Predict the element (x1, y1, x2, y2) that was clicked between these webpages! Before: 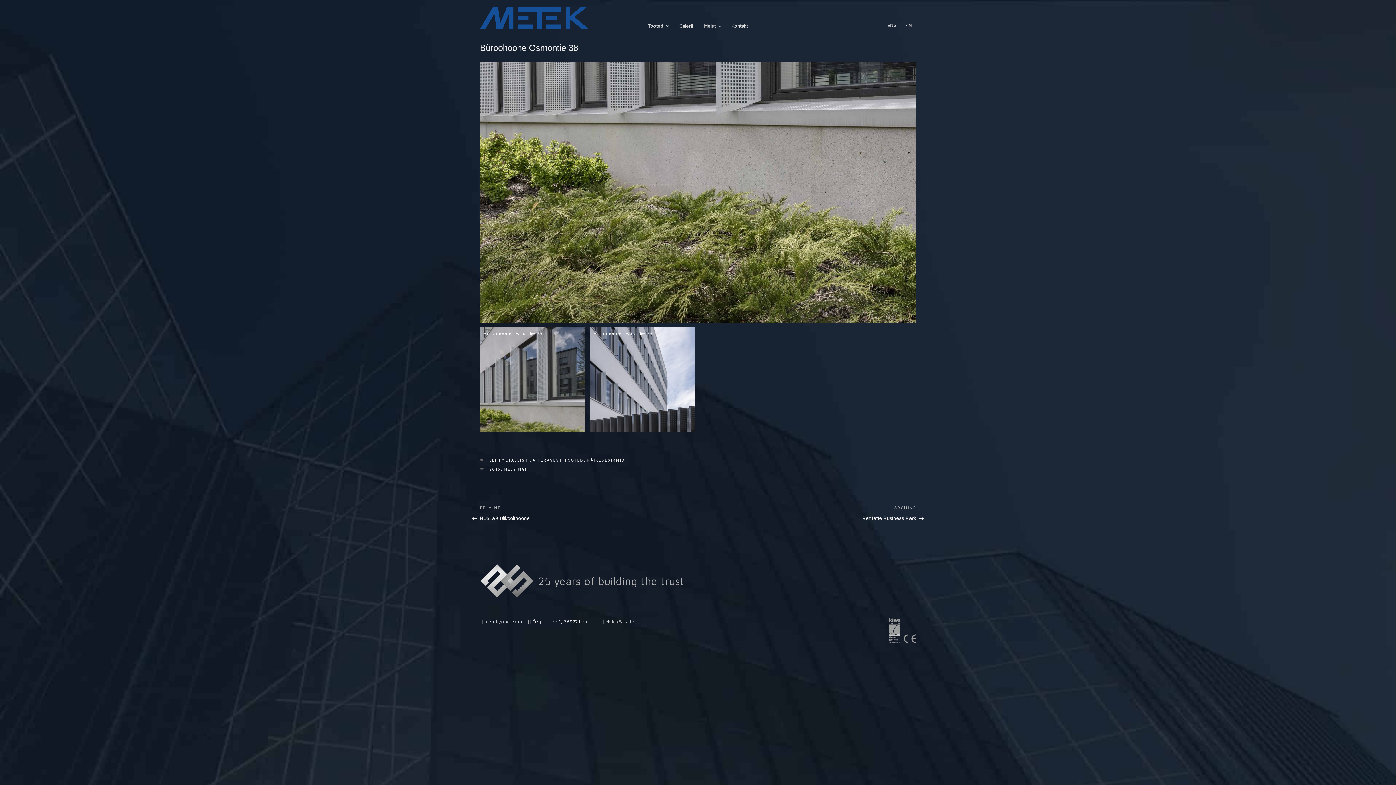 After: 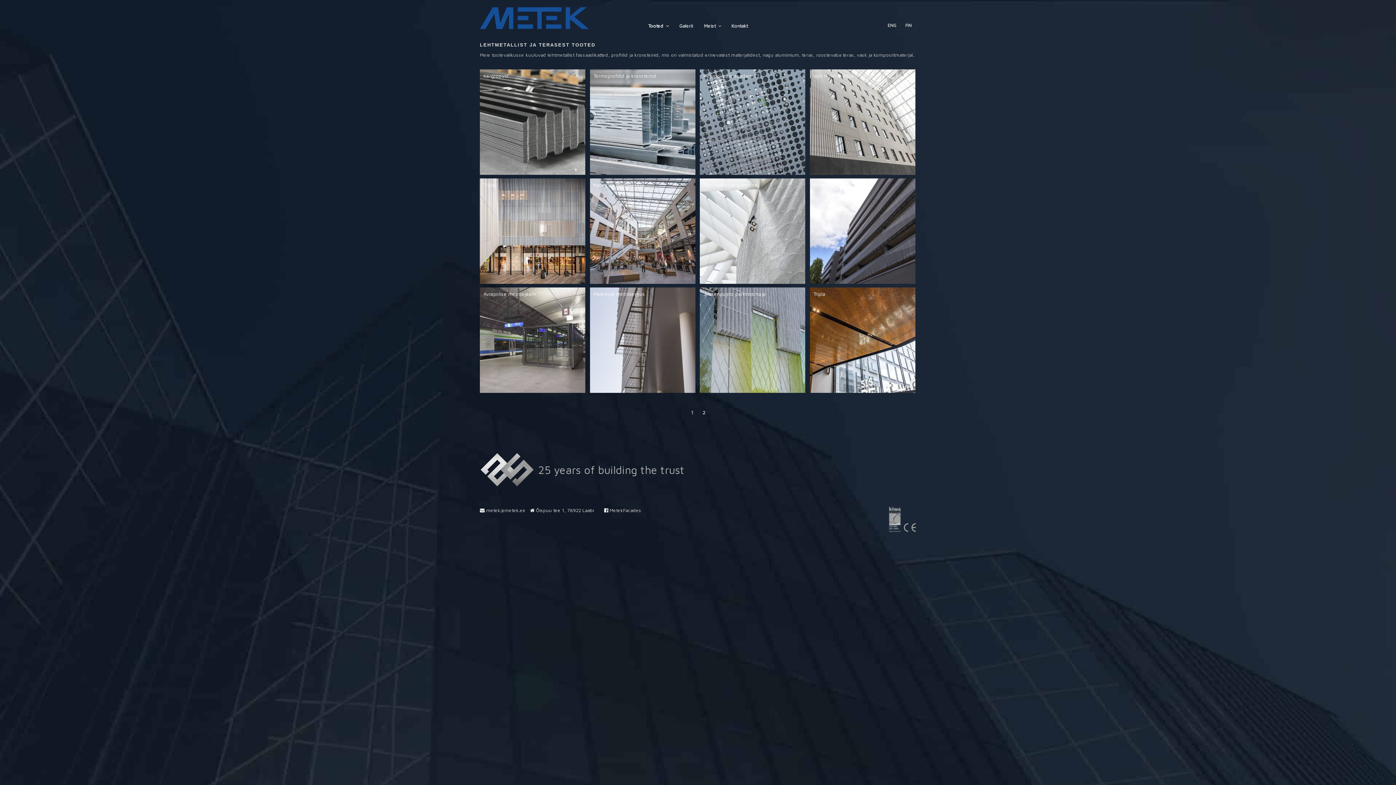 Action: bbox: (489, 458, 583, 462) label: LEHTMETALLIST JA TERASEST TOOTED